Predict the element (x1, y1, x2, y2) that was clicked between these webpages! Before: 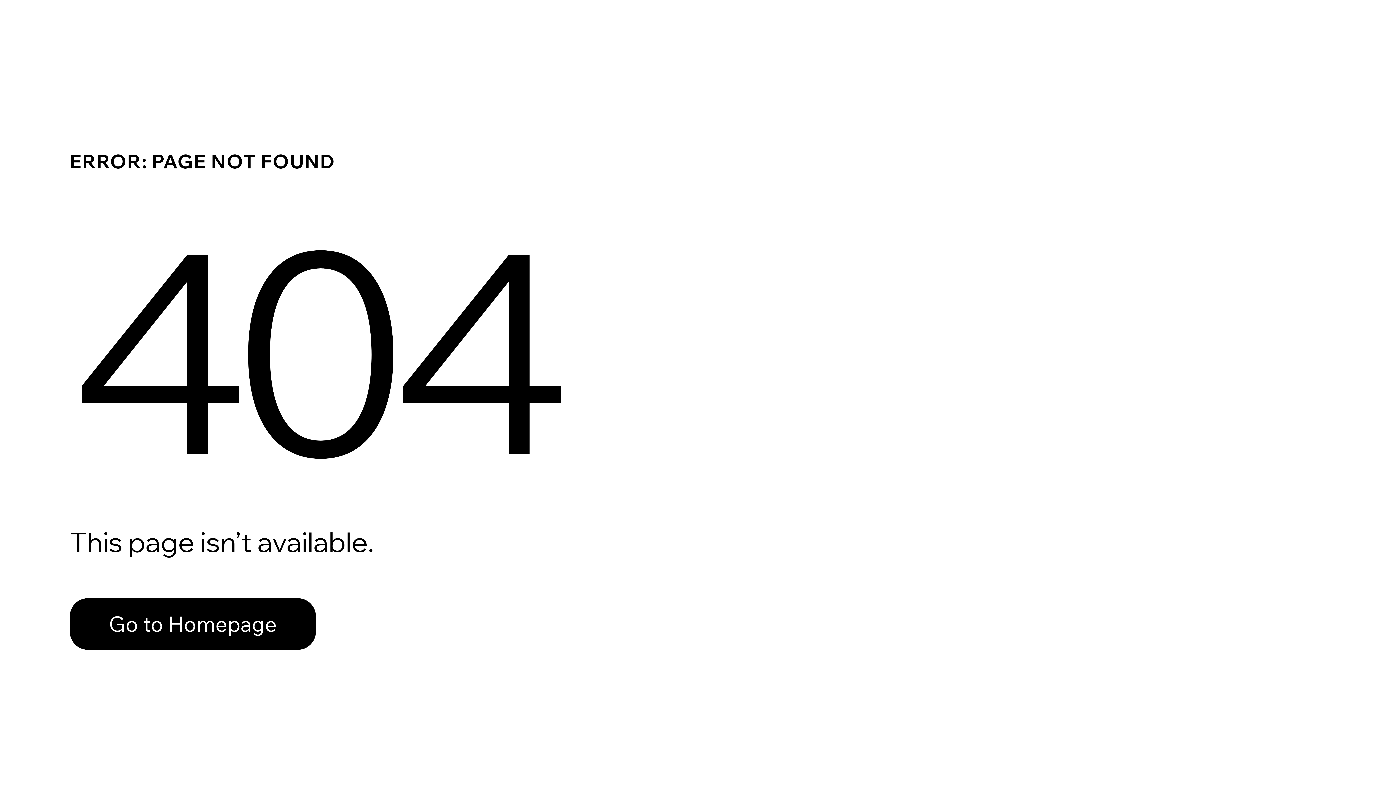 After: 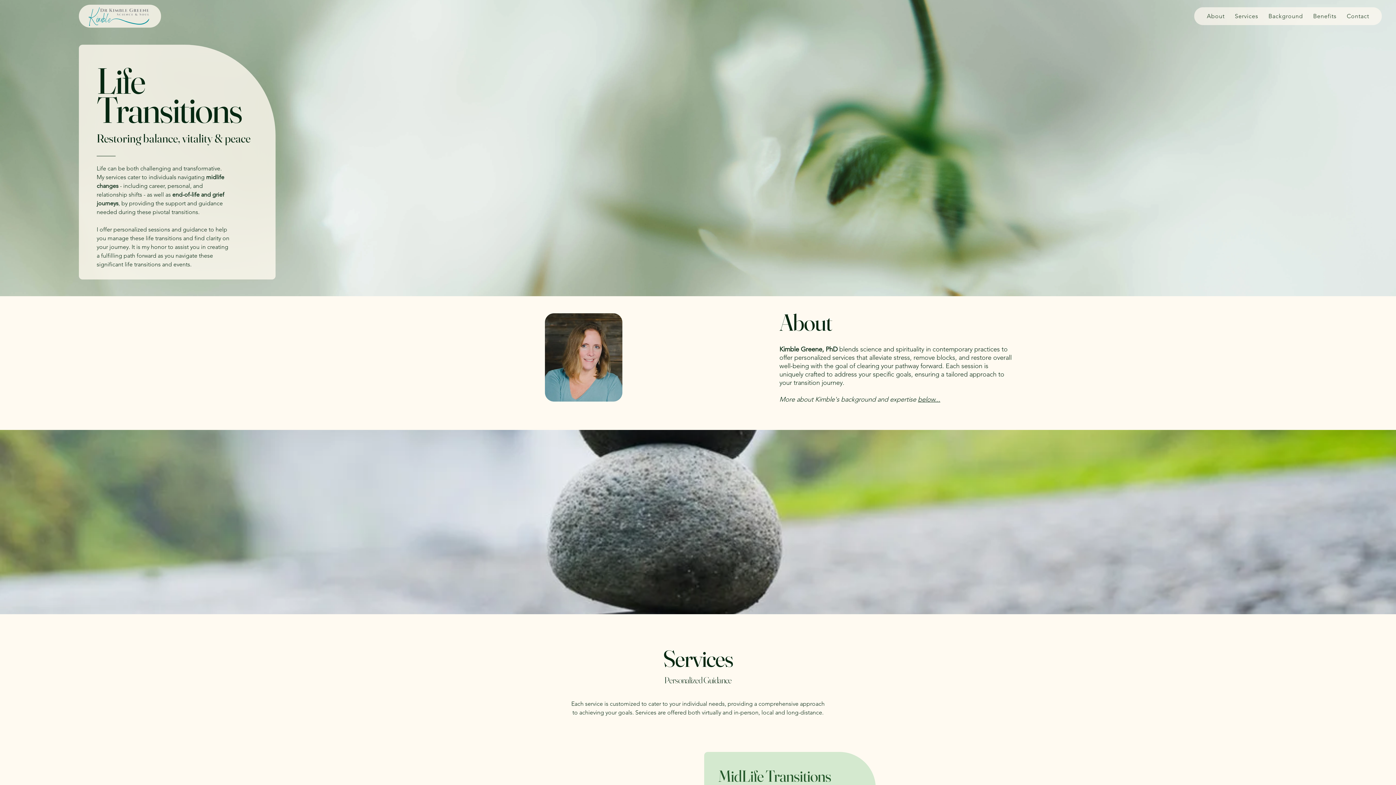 Action: label: Go to Homepage bbox: (69, 598, 316, 650)